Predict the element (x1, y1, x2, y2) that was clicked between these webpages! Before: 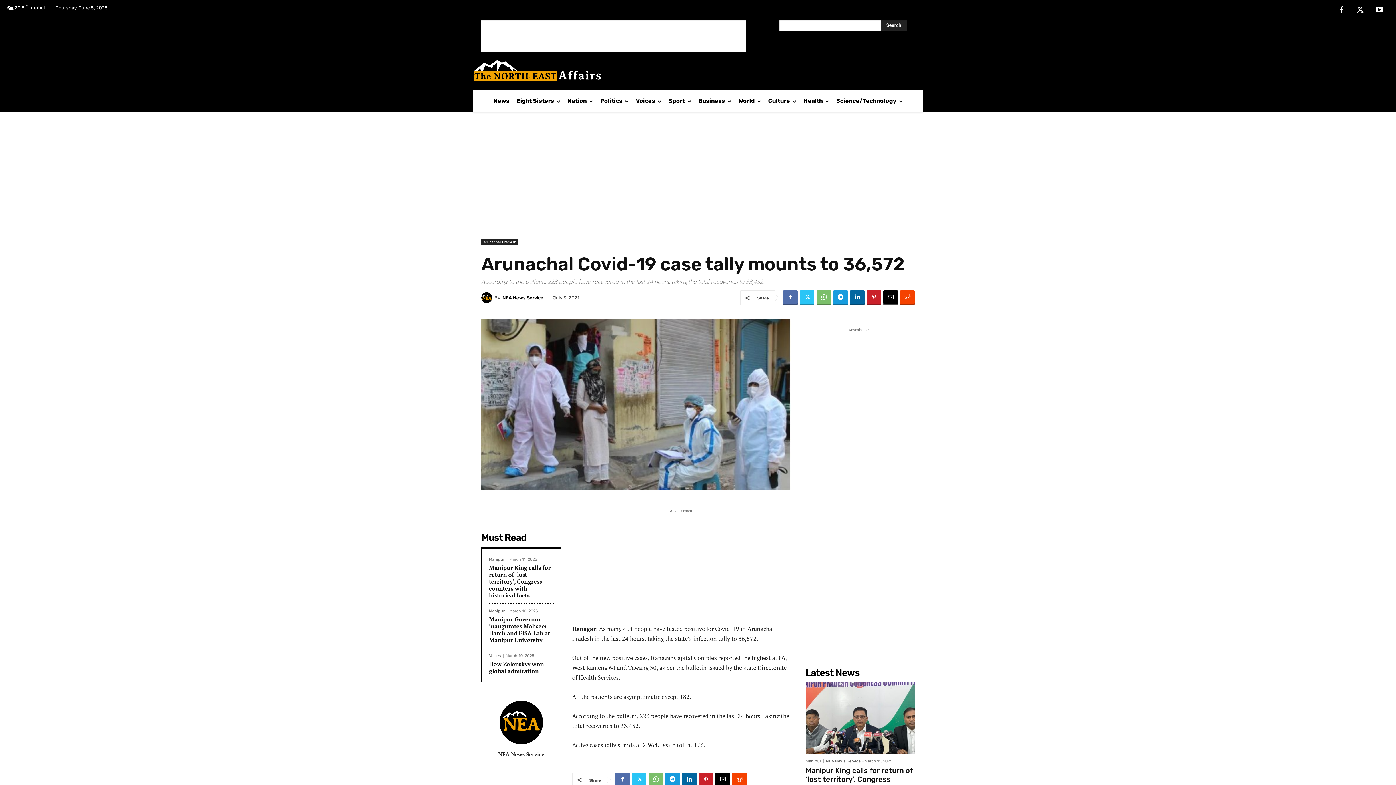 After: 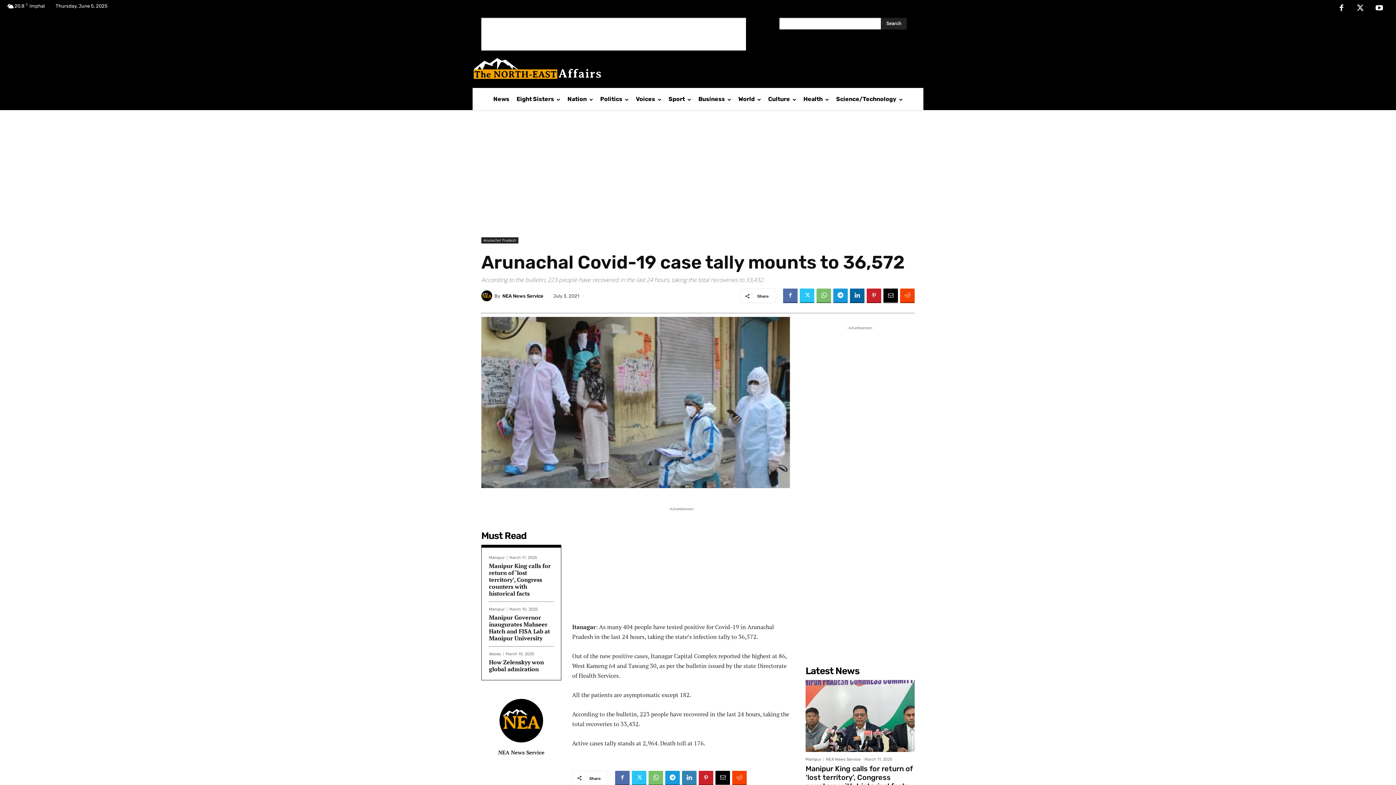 Action: bbox: (682, 772, 696, 787)